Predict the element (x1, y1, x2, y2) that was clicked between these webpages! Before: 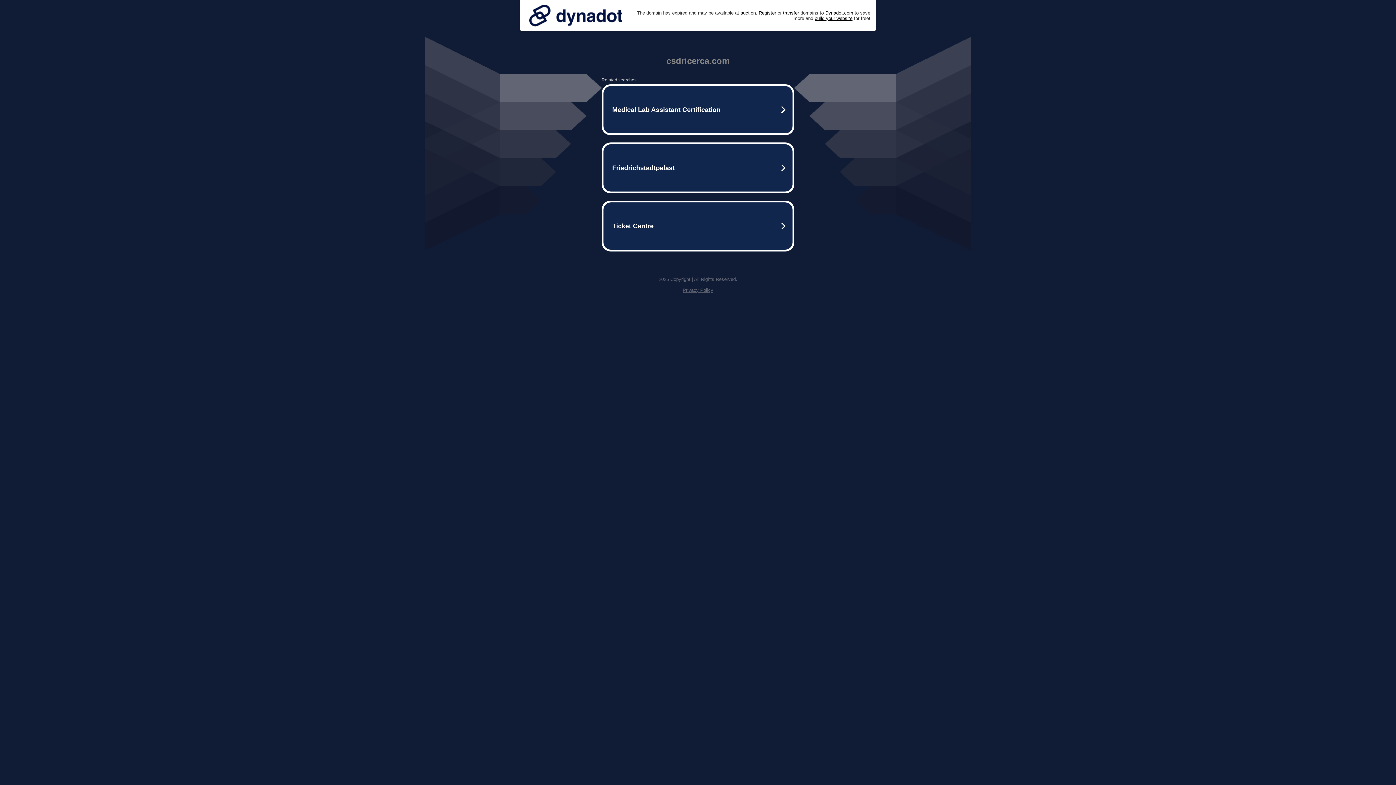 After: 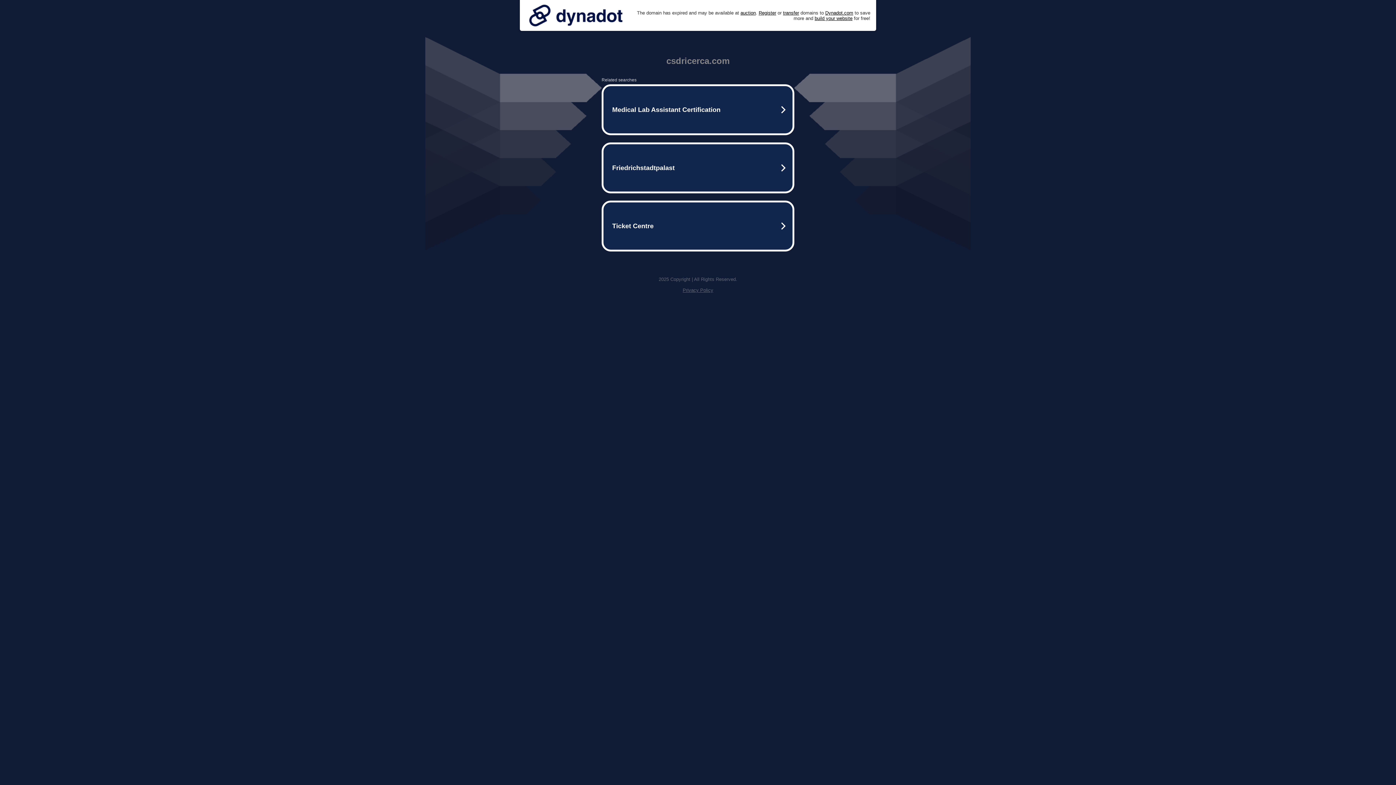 Action: bbox: (682, 287, 713, 293) label: Privacy Policy